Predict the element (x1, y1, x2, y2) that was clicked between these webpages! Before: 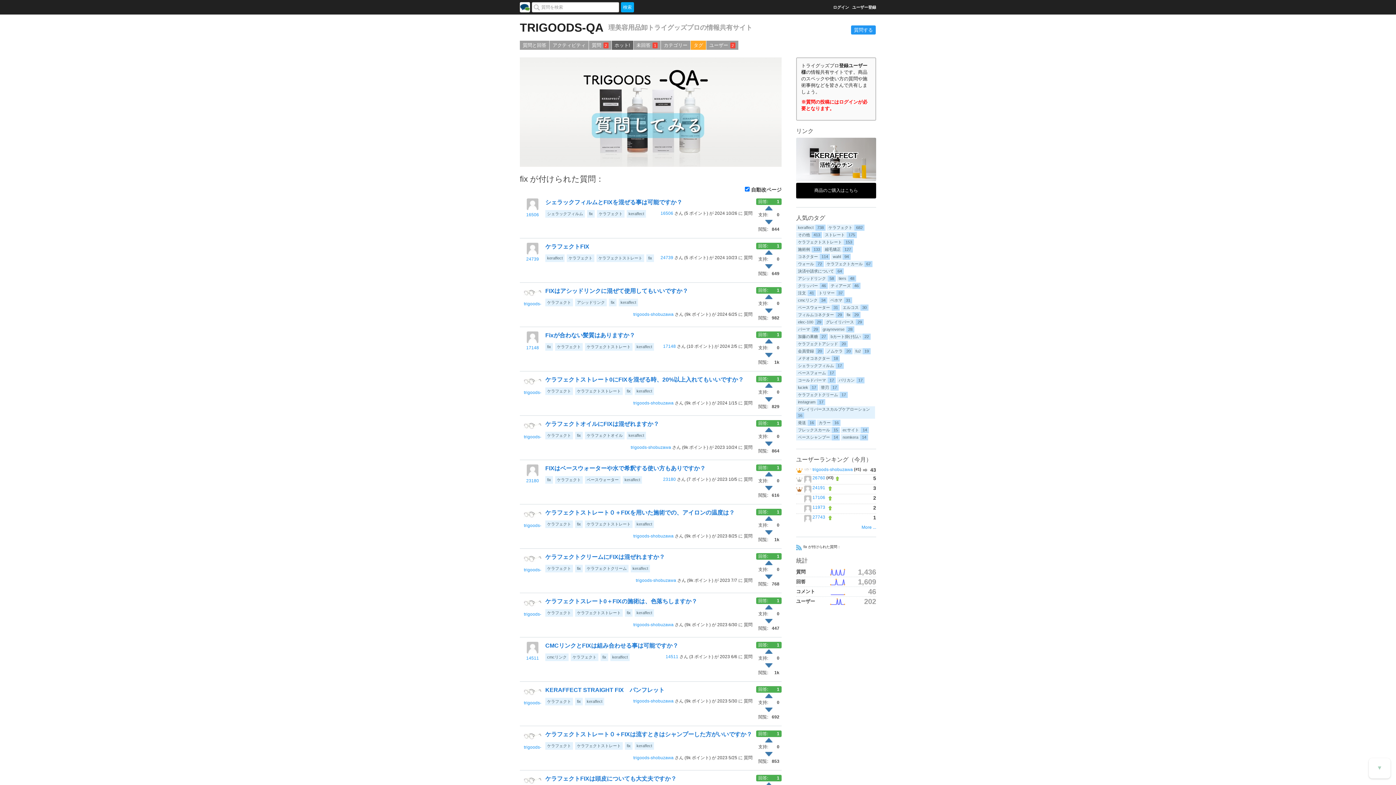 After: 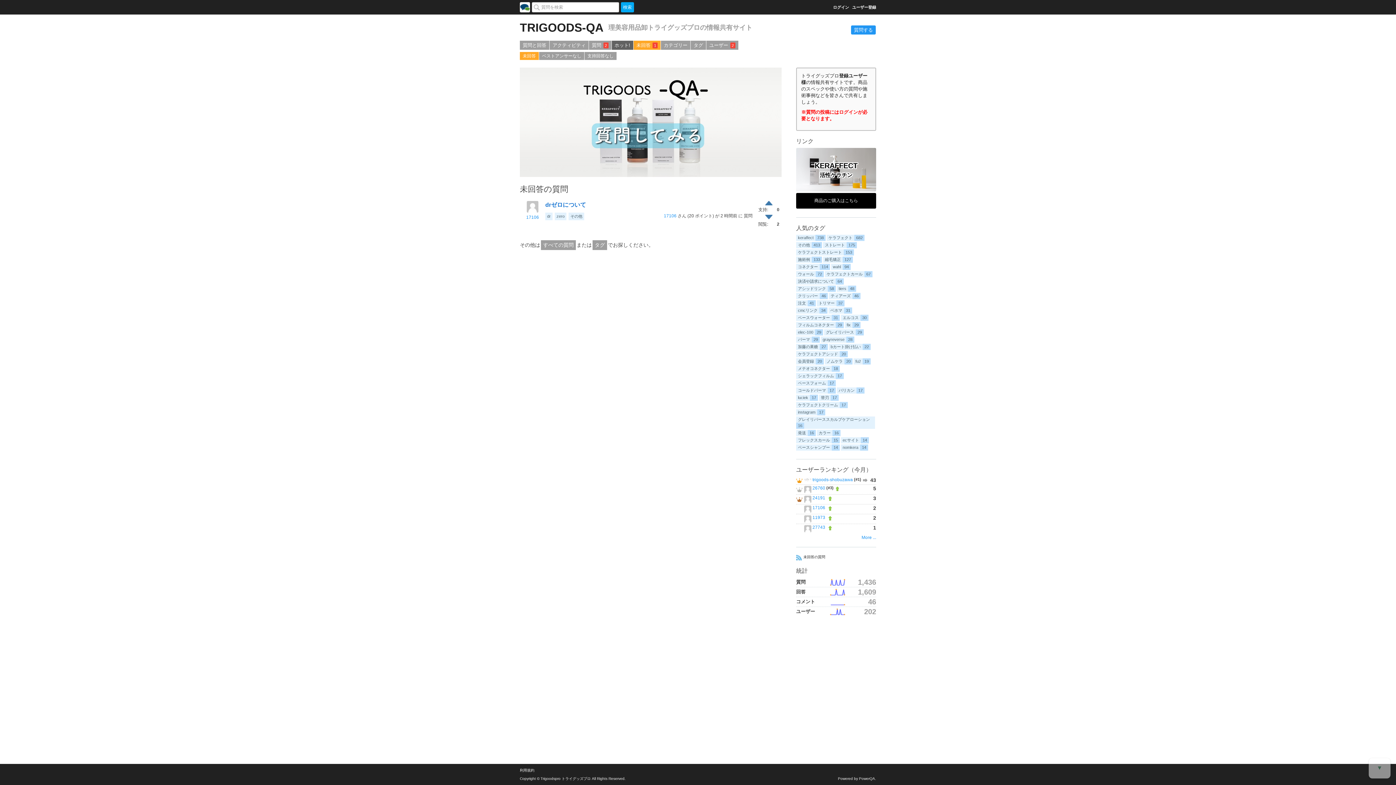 Action: label: 未回答1 bbox: (633, 40, 660, 49)